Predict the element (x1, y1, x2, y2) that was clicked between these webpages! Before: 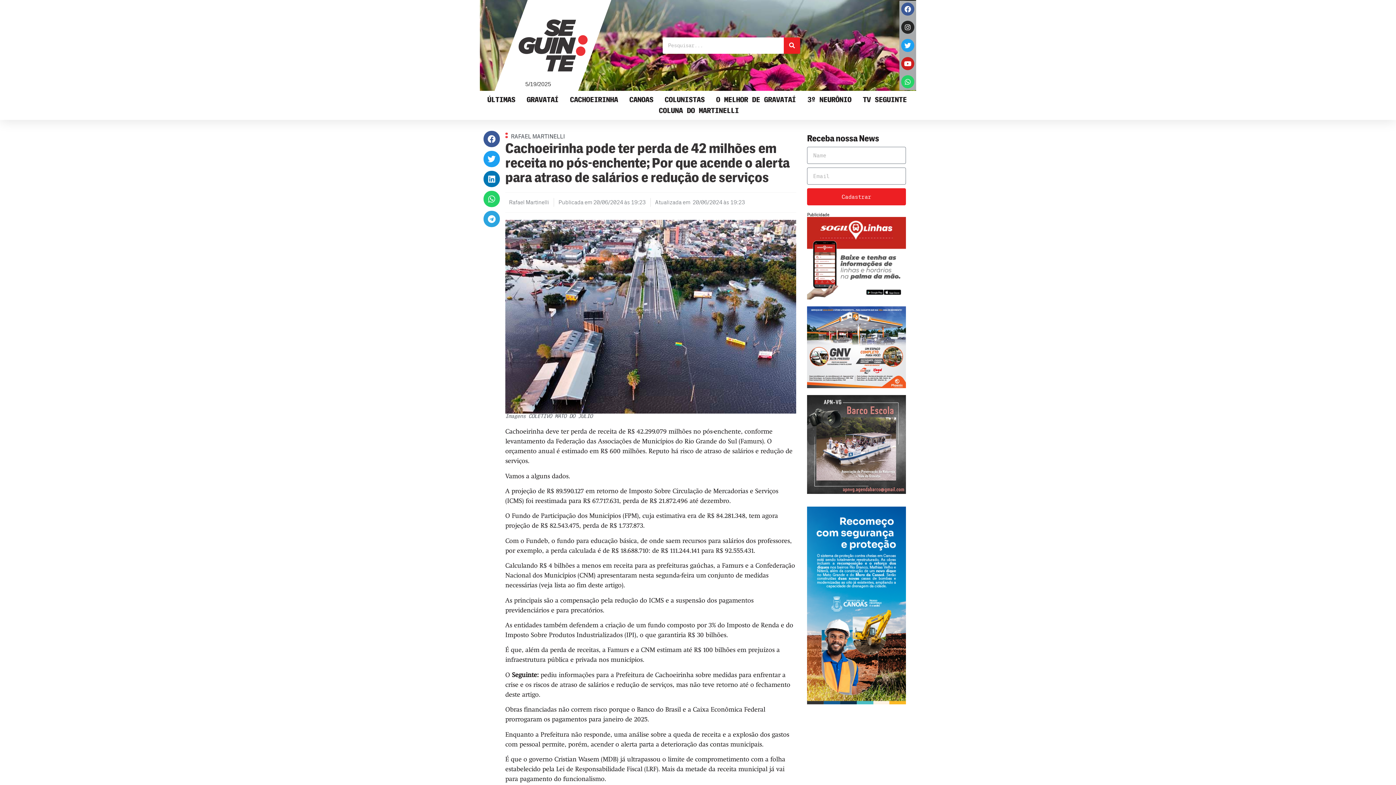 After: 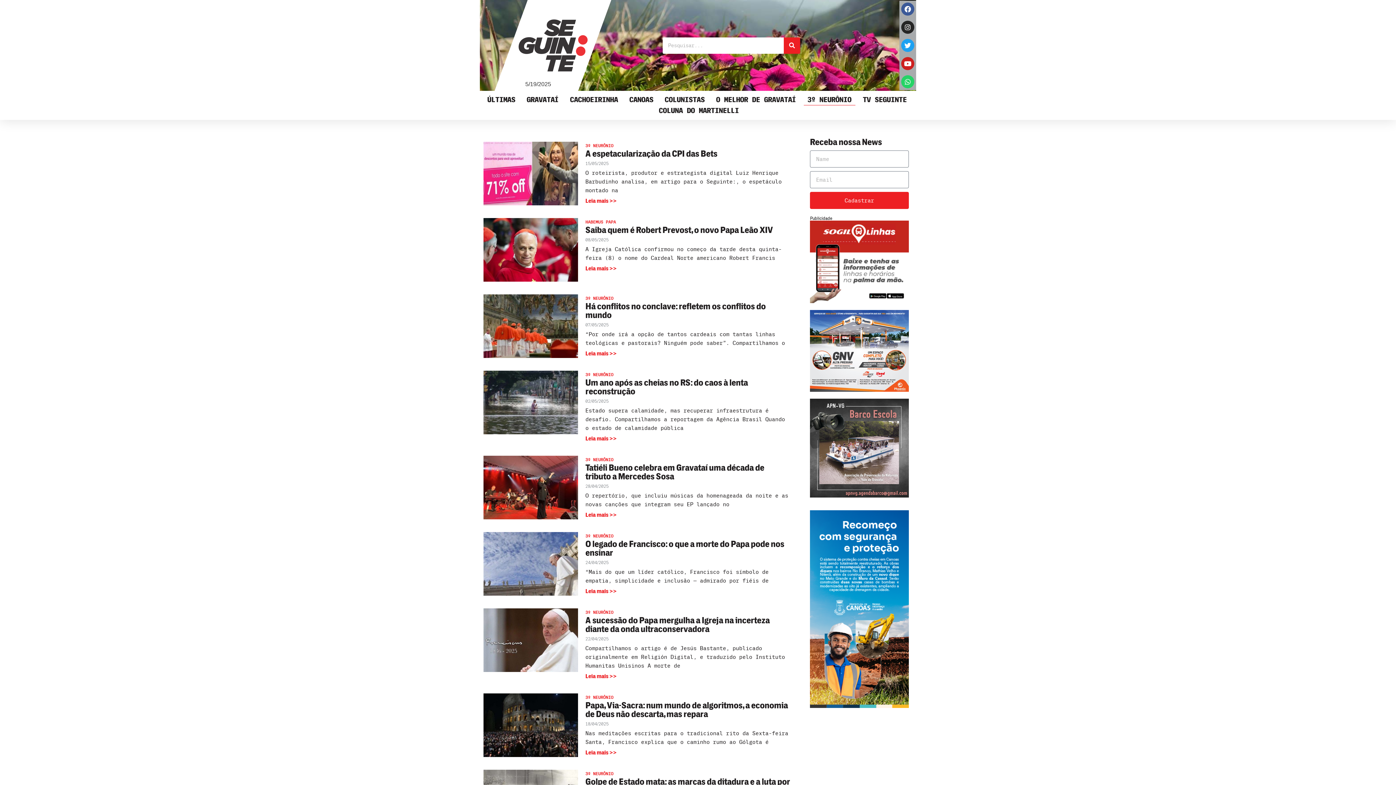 Action: bbox: (803, 94, 855, 105) label: 3º NEURÔNIO